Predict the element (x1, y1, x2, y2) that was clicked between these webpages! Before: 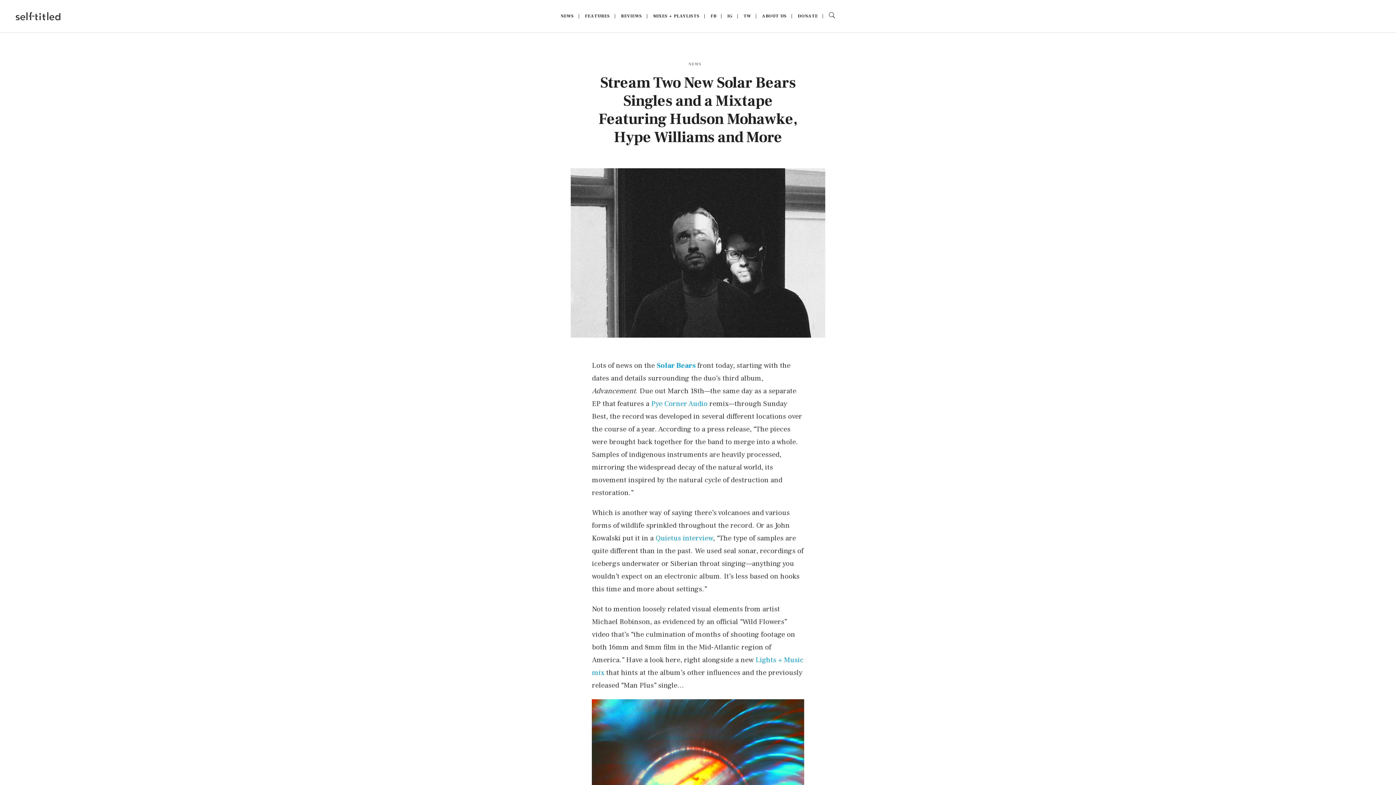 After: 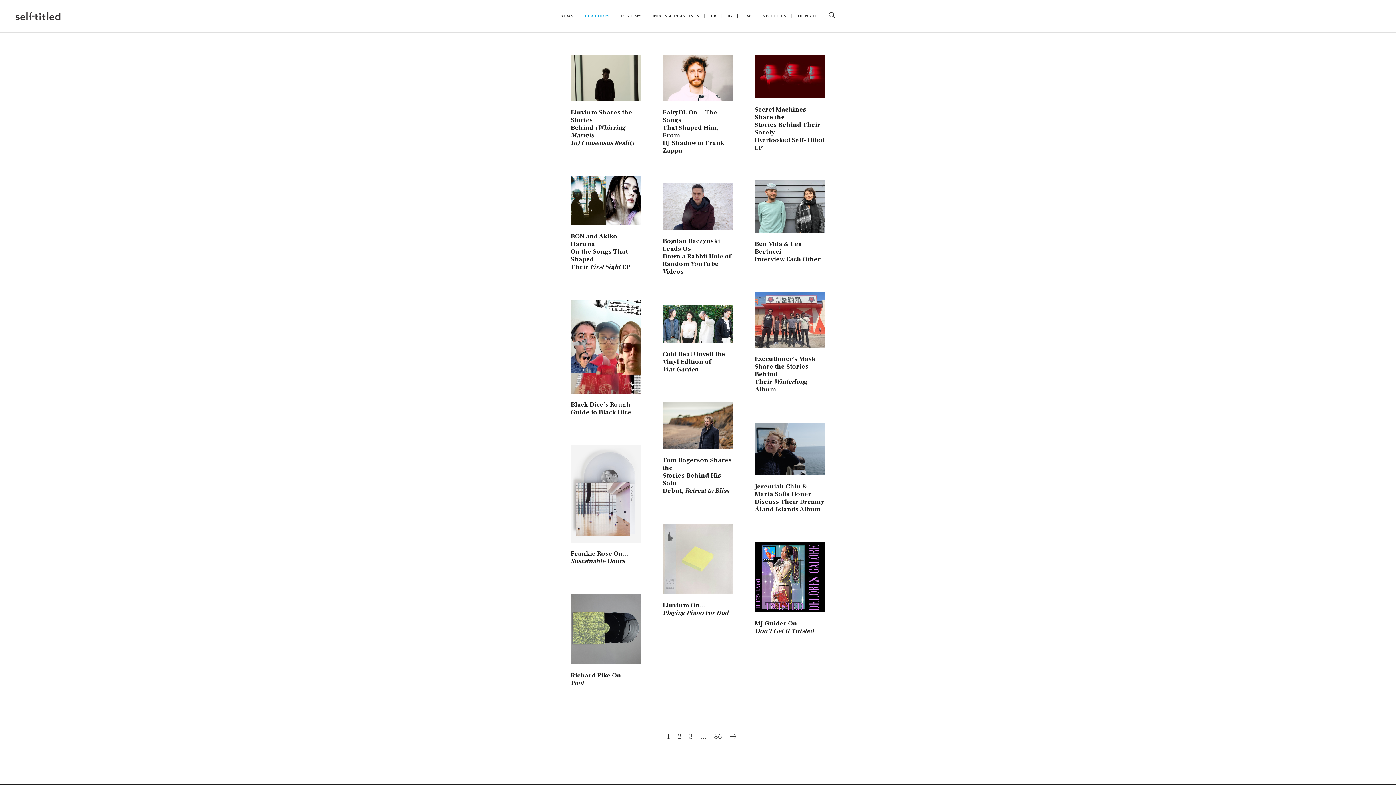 Action: label: FEATURES bbox: (579, 0, 615, 32)